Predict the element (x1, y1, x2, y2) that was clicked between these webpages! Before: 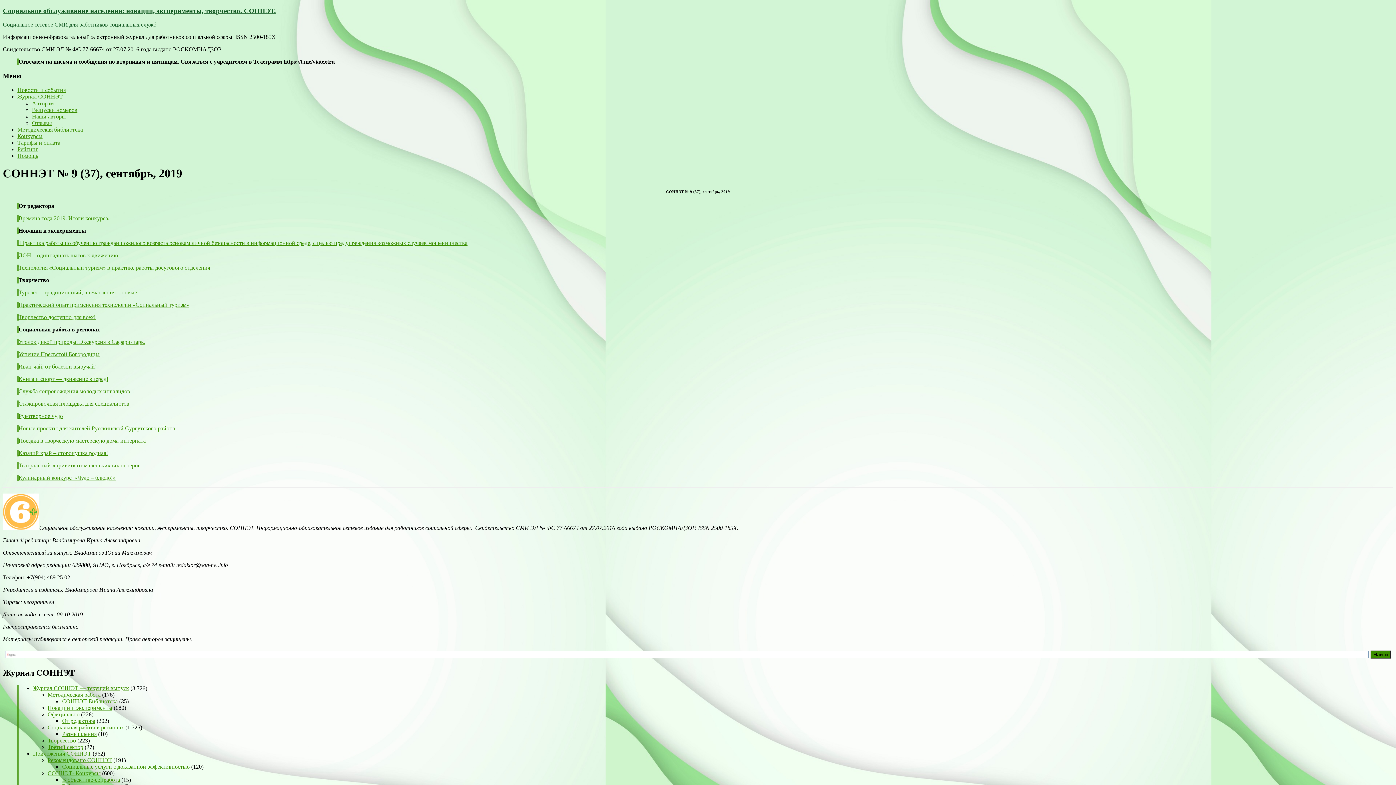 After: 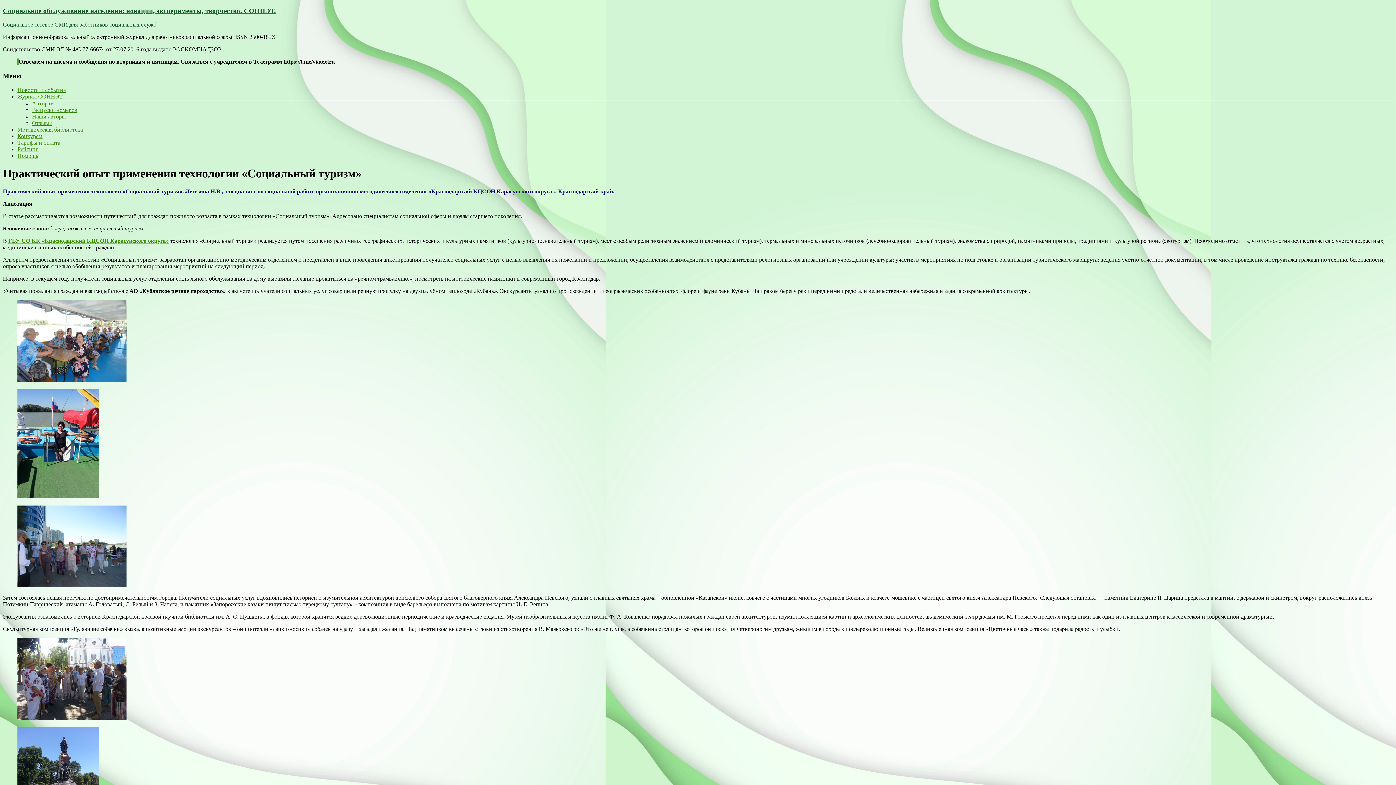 Action: bbox: (18, 301, 189, 308) label: Практический опыт применения технологии «Социальный туризм»